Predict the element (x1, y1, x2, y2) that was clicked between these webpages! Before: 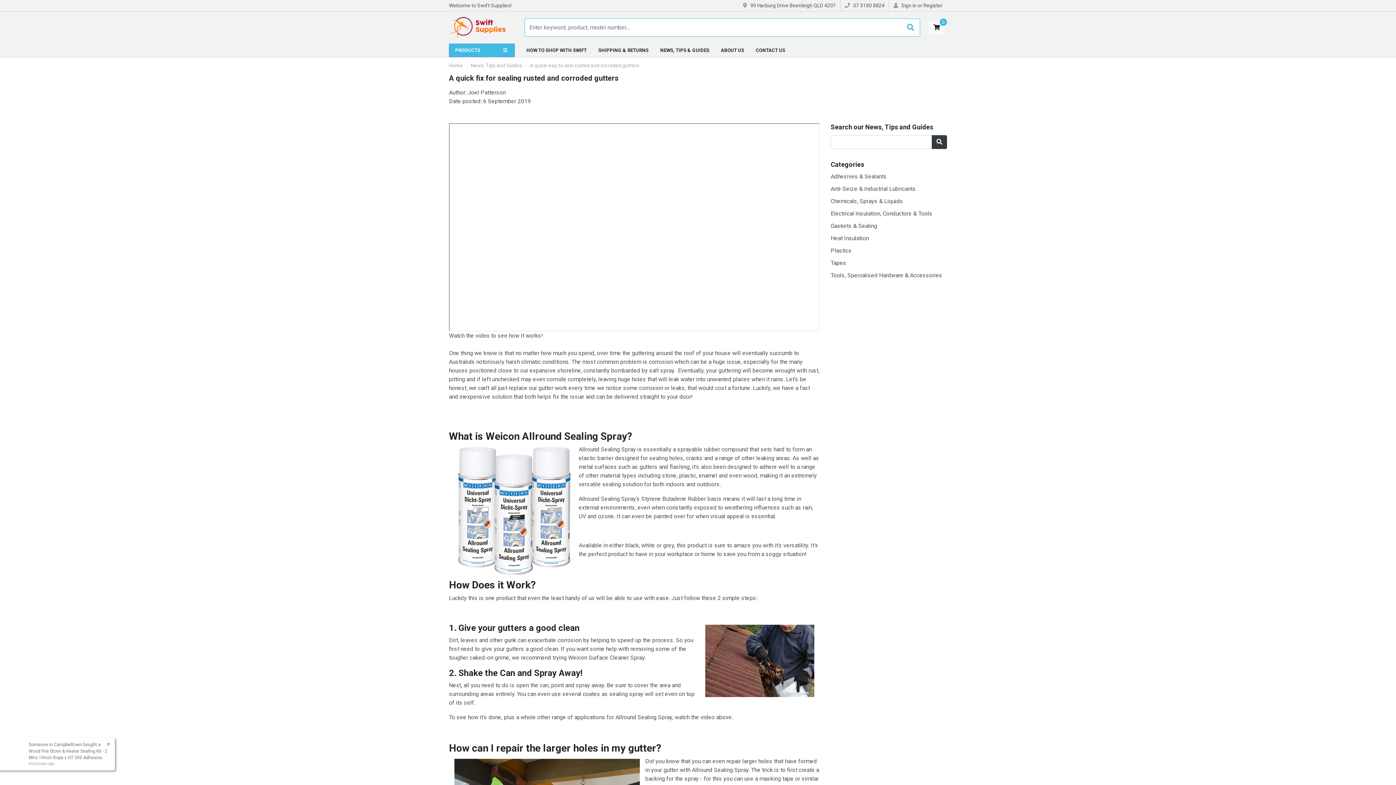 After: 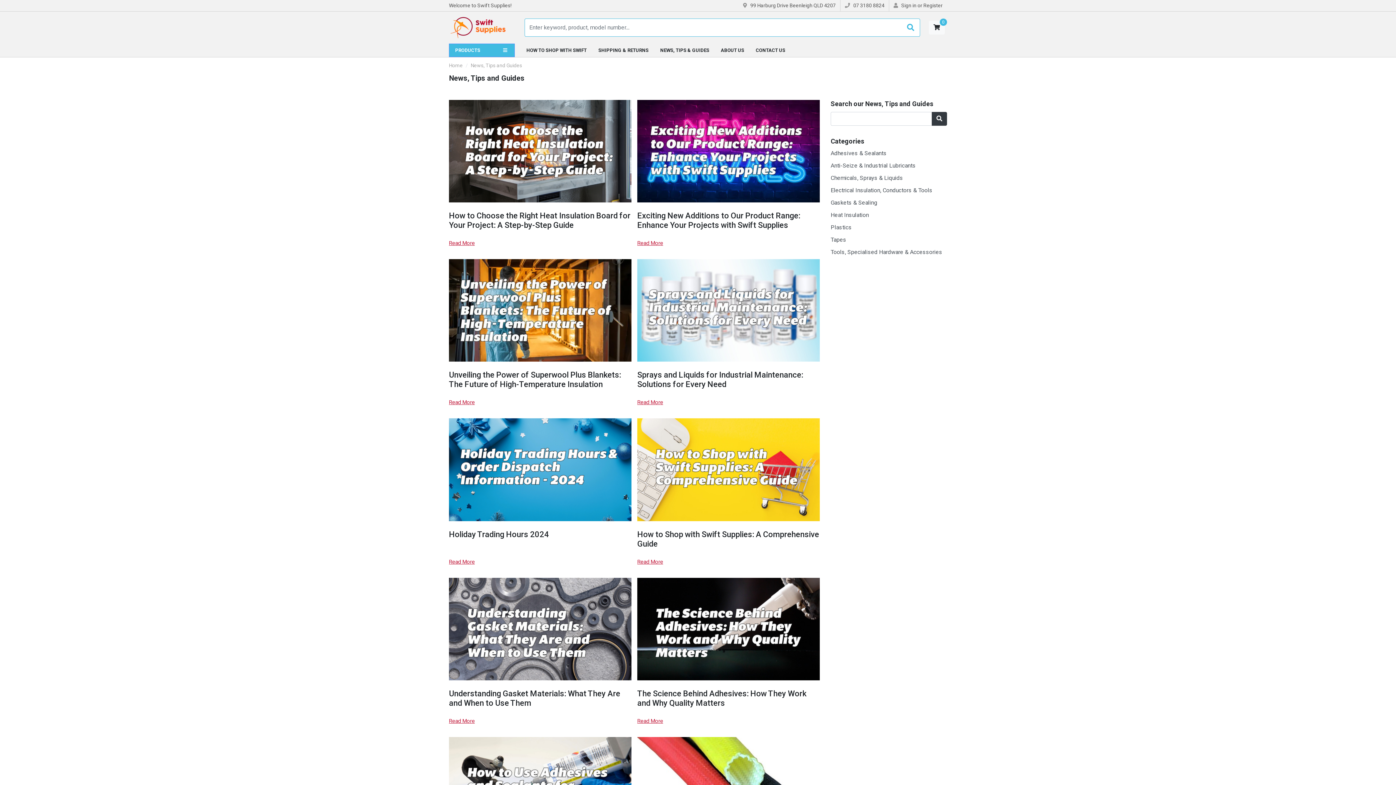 Action: bbox: (470, 62, 522, 68) label: News, Tips and Guides